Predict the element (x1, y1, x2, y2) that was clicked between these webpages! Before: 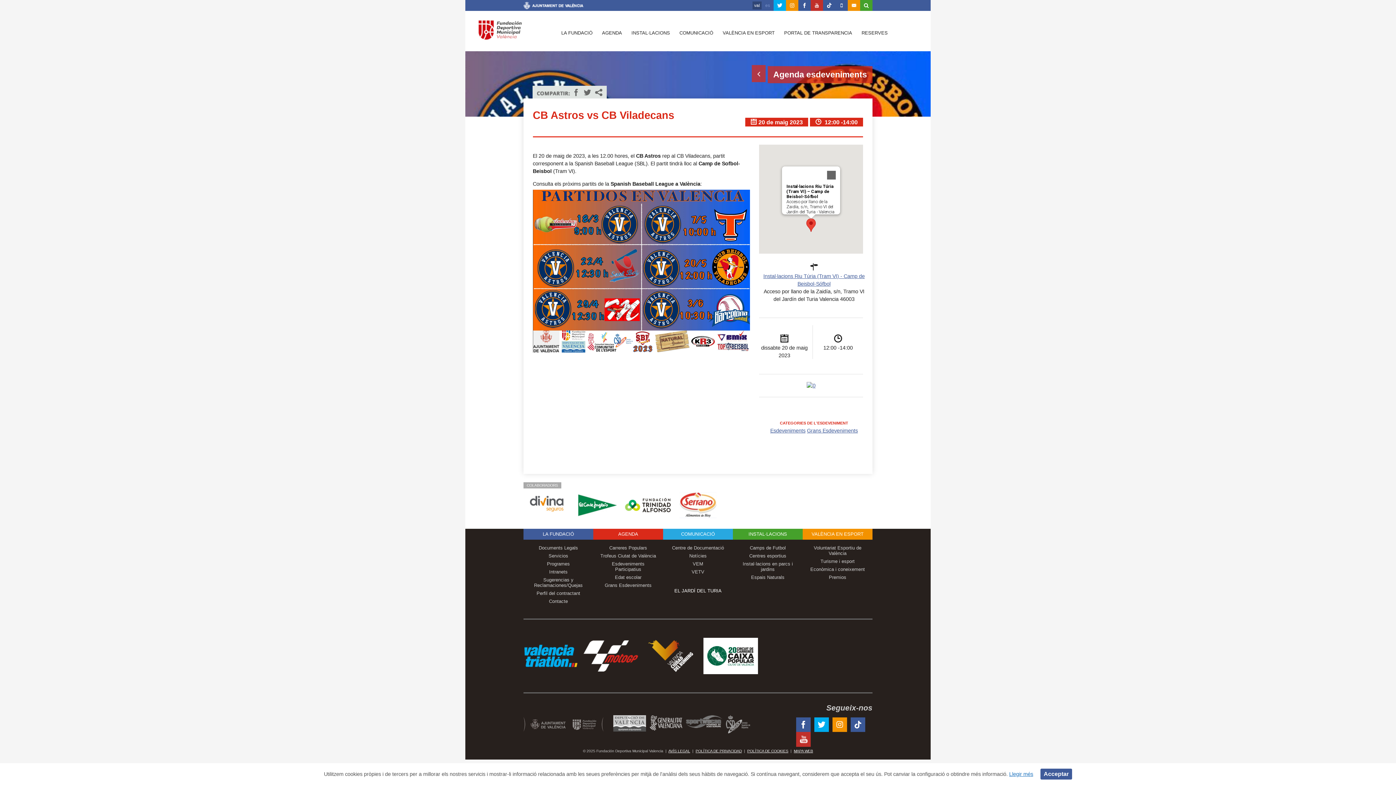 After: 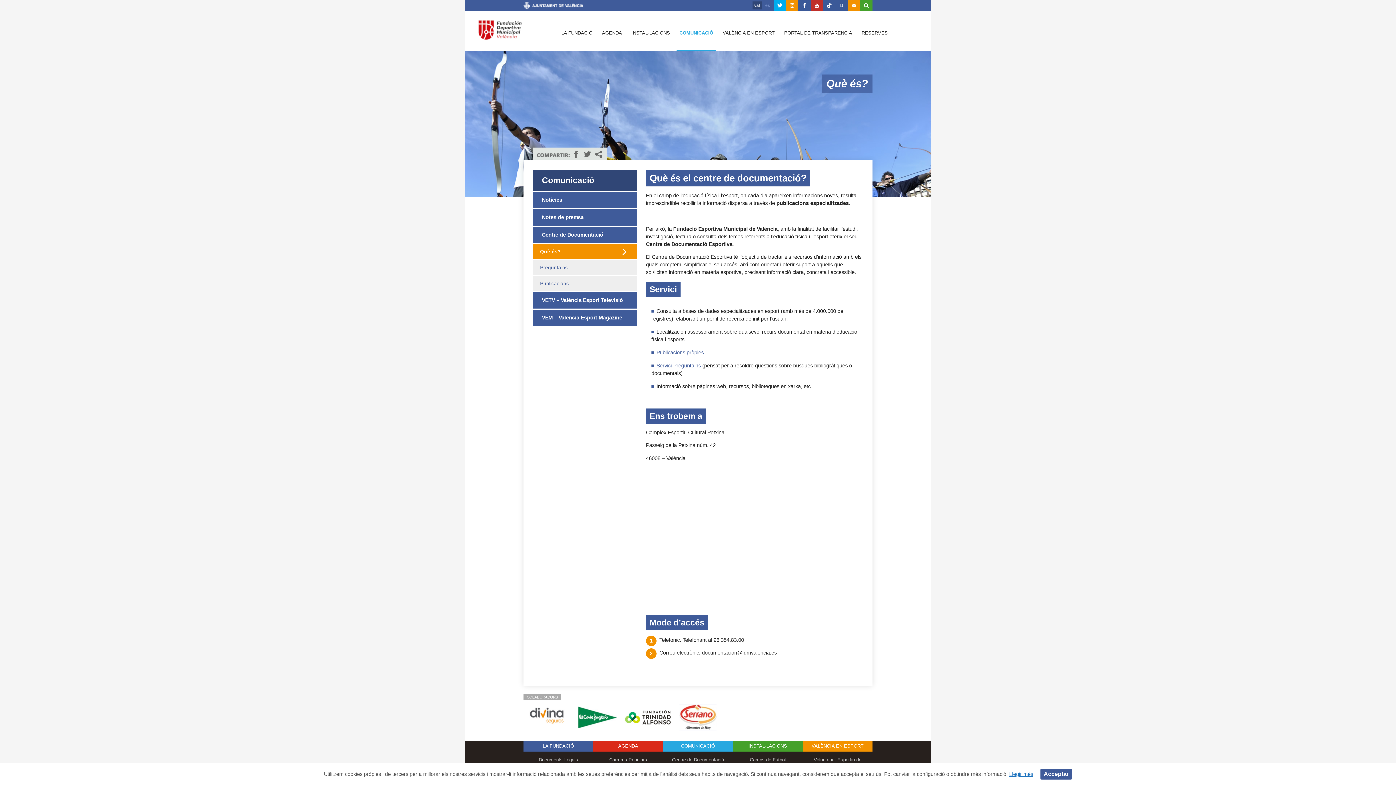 Action: bbox: (672, 545, 724, 550) label: Centre de Documentació